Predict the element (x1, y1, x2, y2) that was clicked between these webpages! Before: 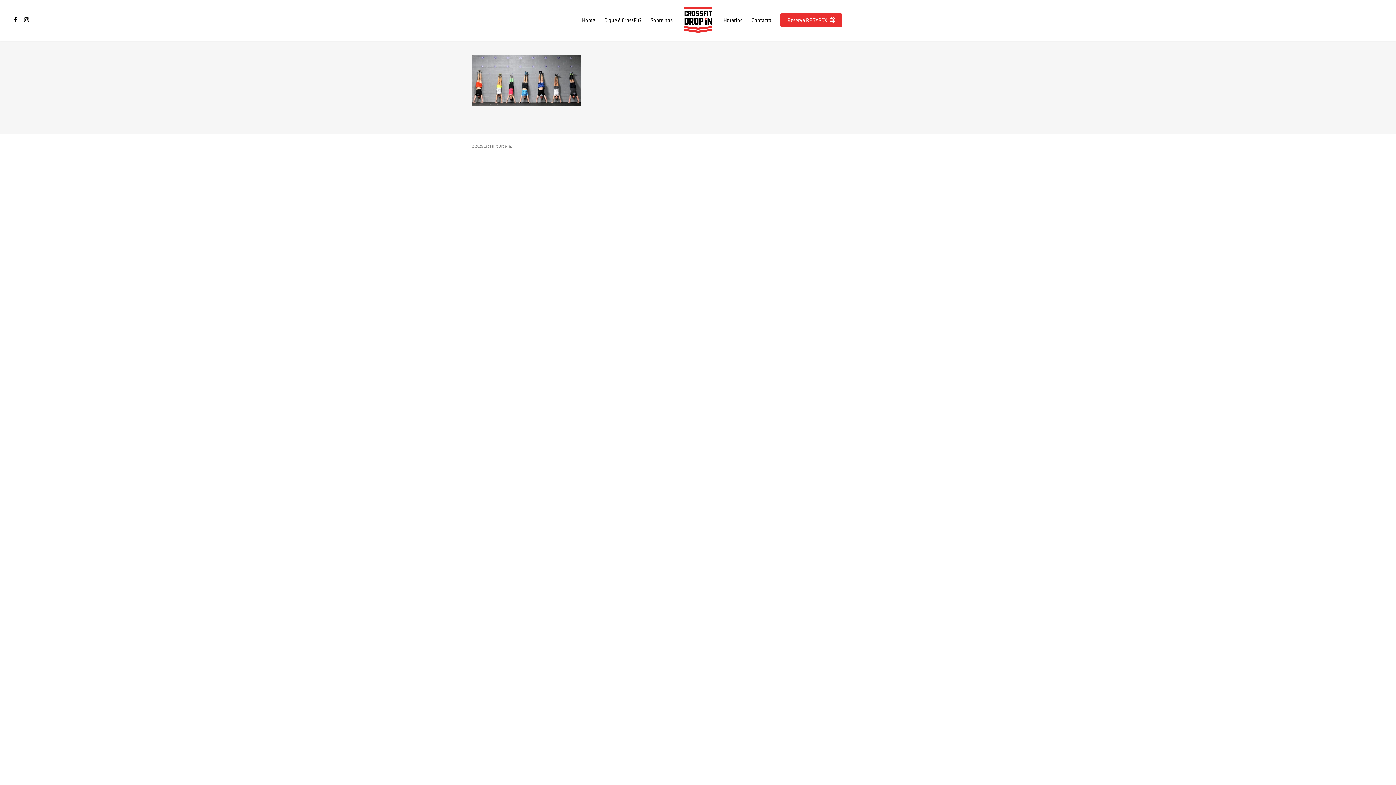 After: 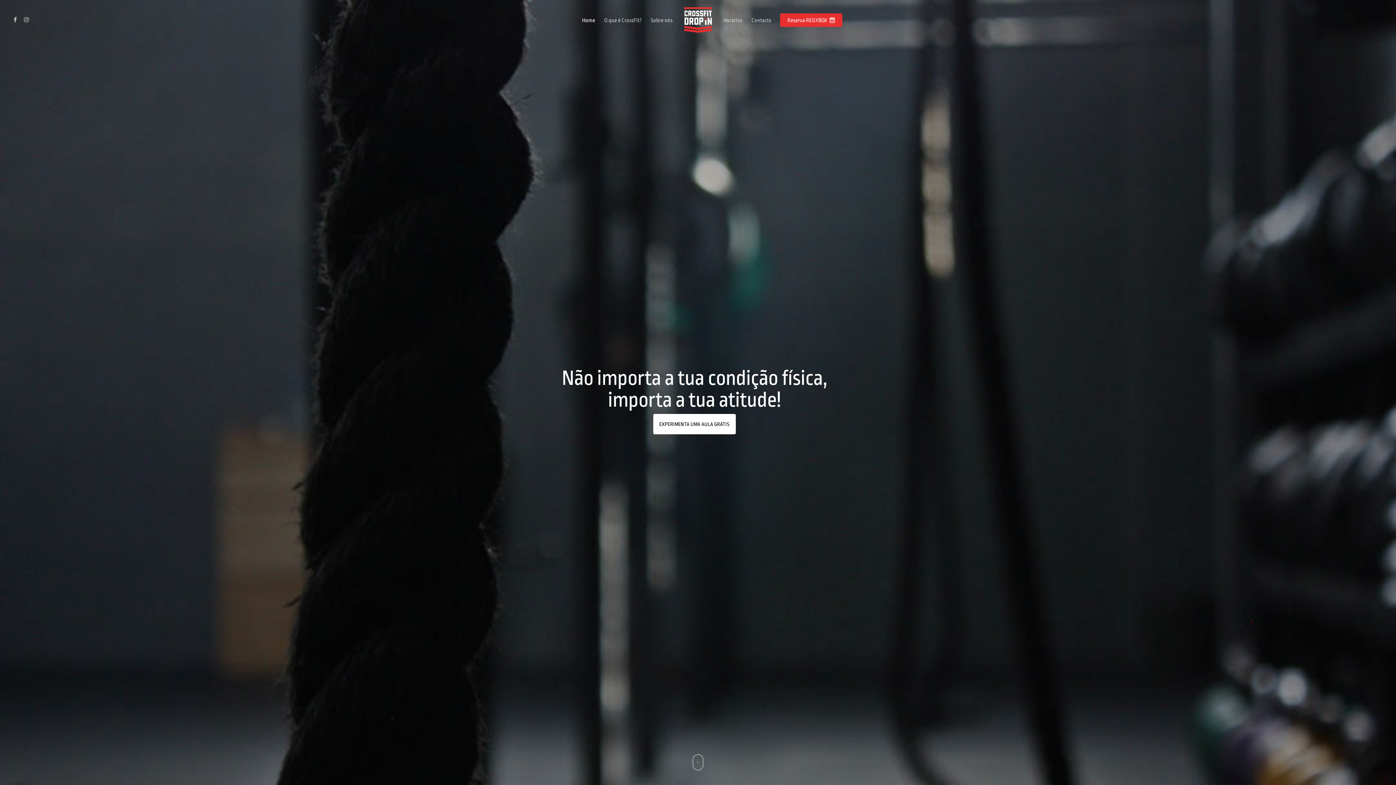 Action: bbox: (698, 7, 725, 32)